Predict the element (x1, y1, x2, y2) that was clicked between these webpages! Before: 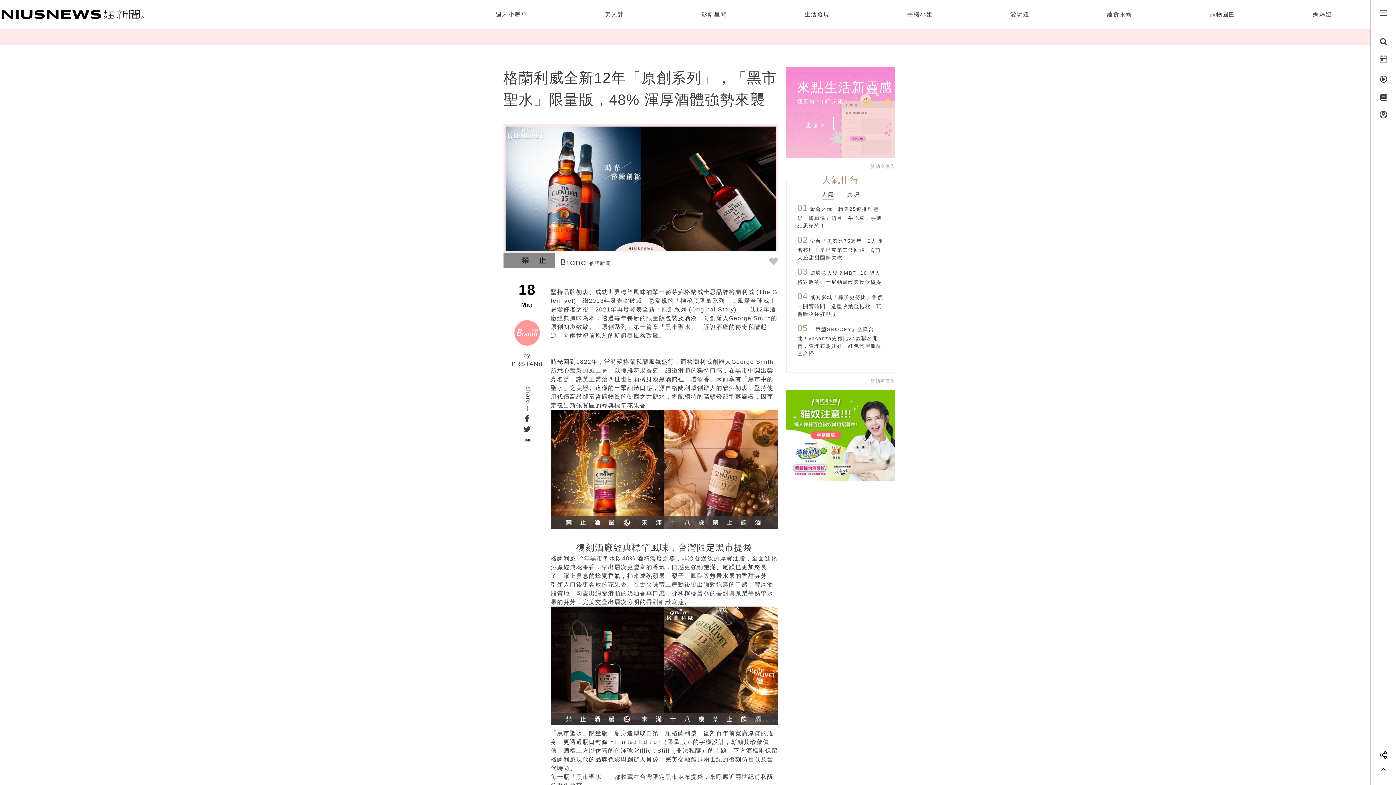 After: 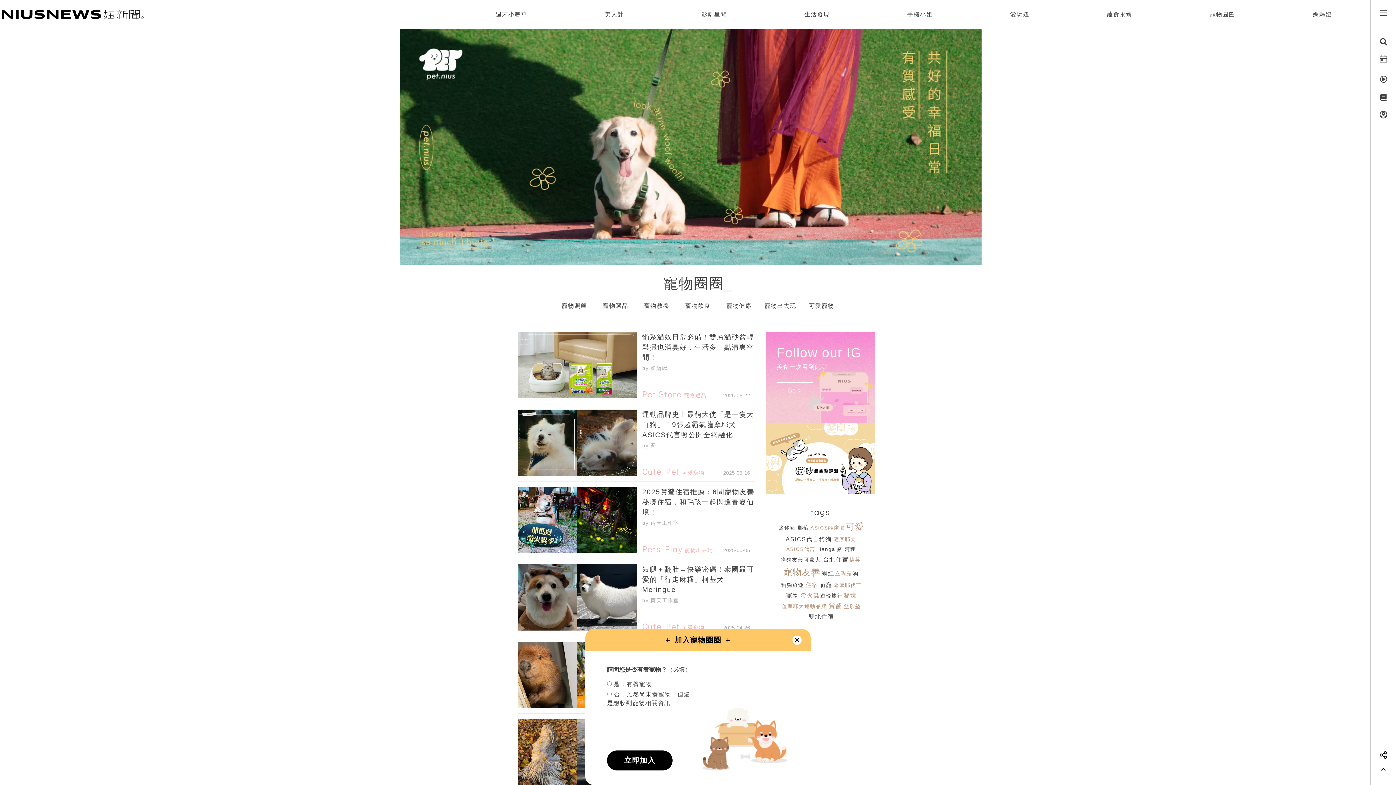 Action: bbox: (1210, 11, 1235, 17) label: 寵物圈圈